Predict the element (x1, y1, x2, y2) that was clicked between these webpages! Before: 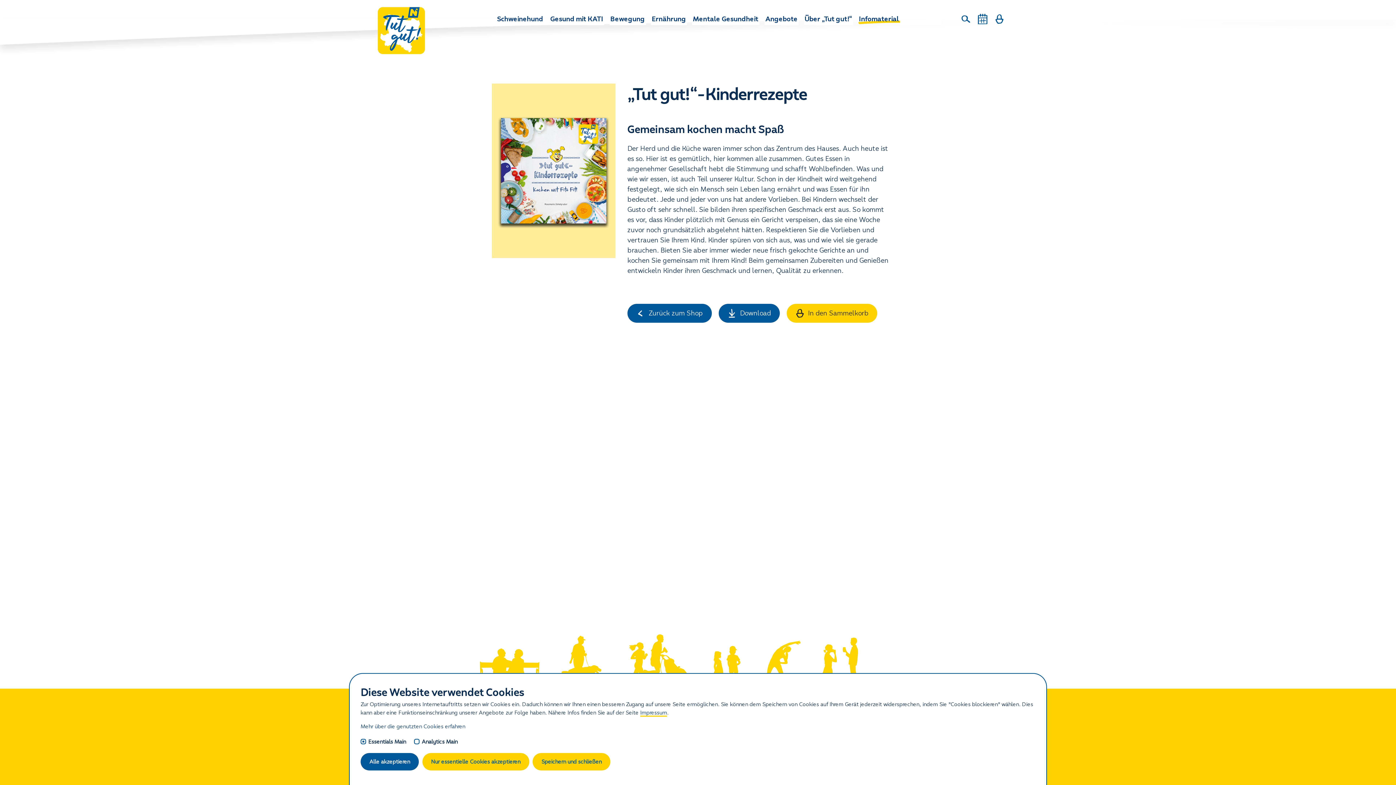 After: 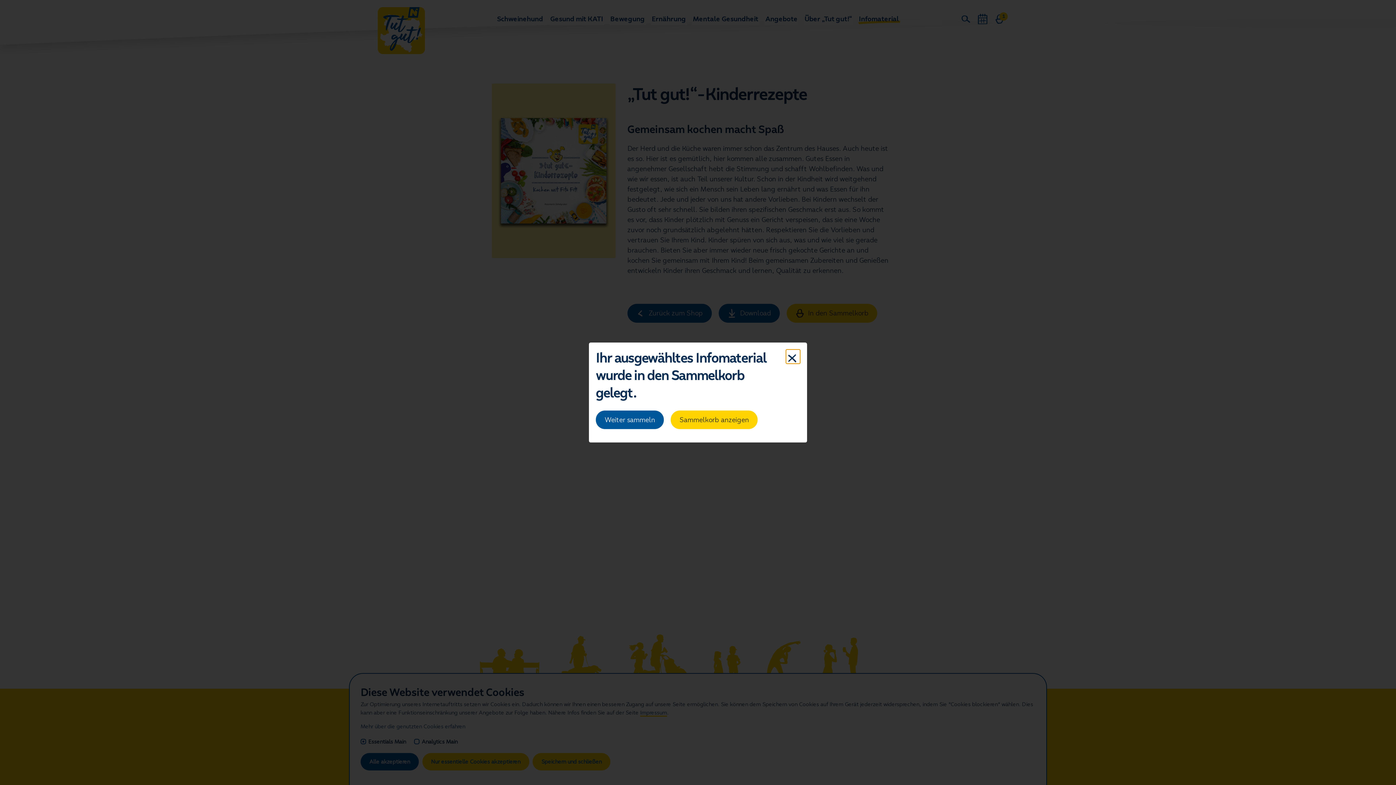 Action: bbox: (786, 304, 877, 322) label:  In den Sammelkorb